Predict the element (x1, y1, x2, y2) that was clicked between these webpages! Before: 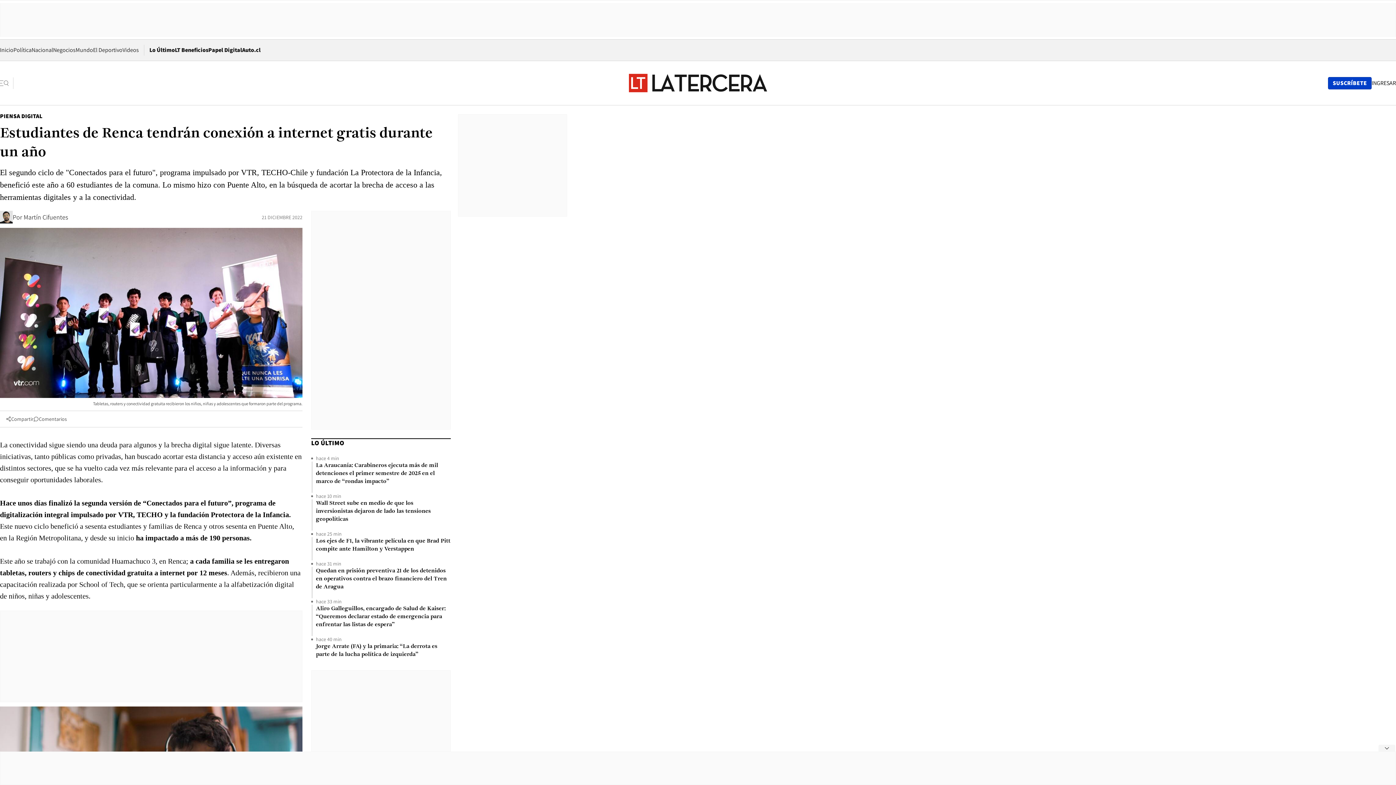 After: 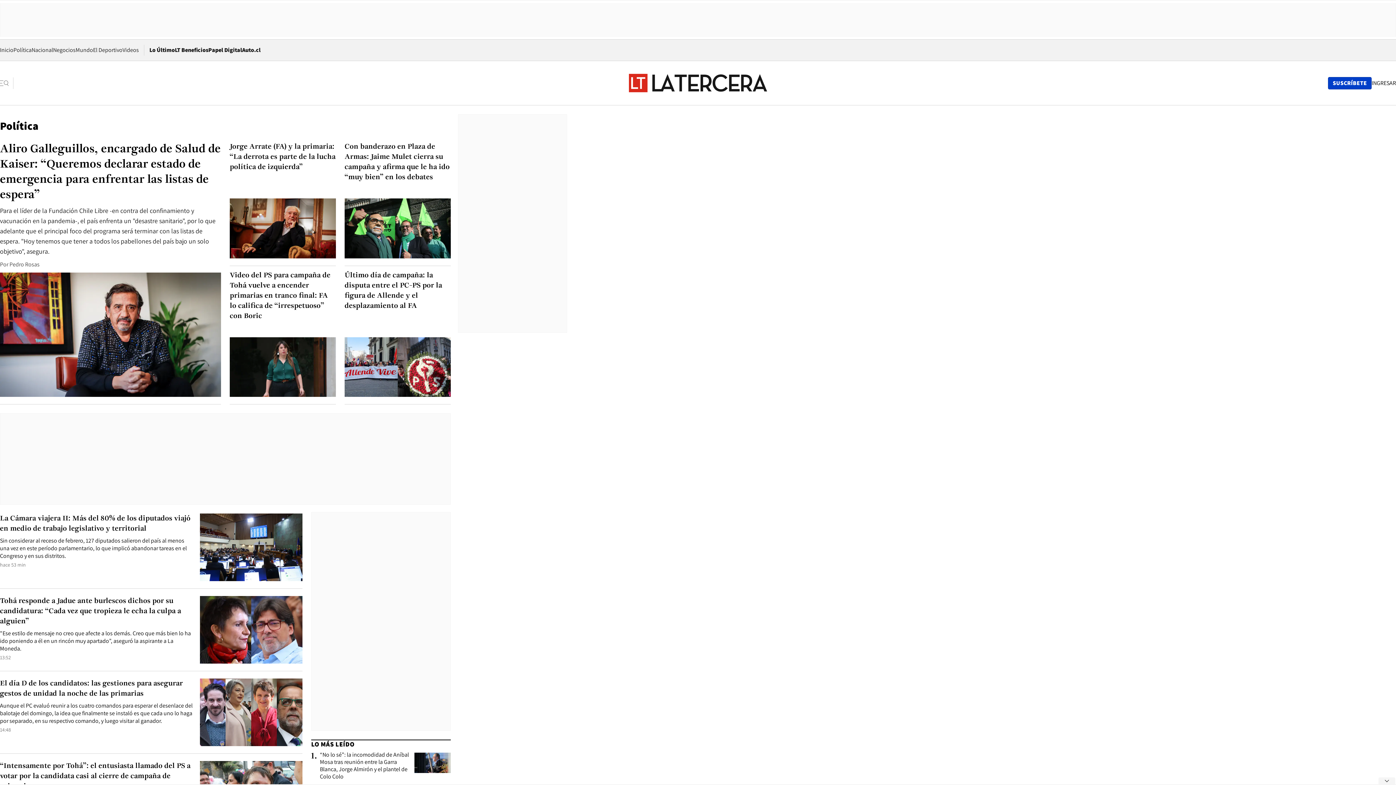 Action: label: Política bbox: (13, 46, 31, 53)